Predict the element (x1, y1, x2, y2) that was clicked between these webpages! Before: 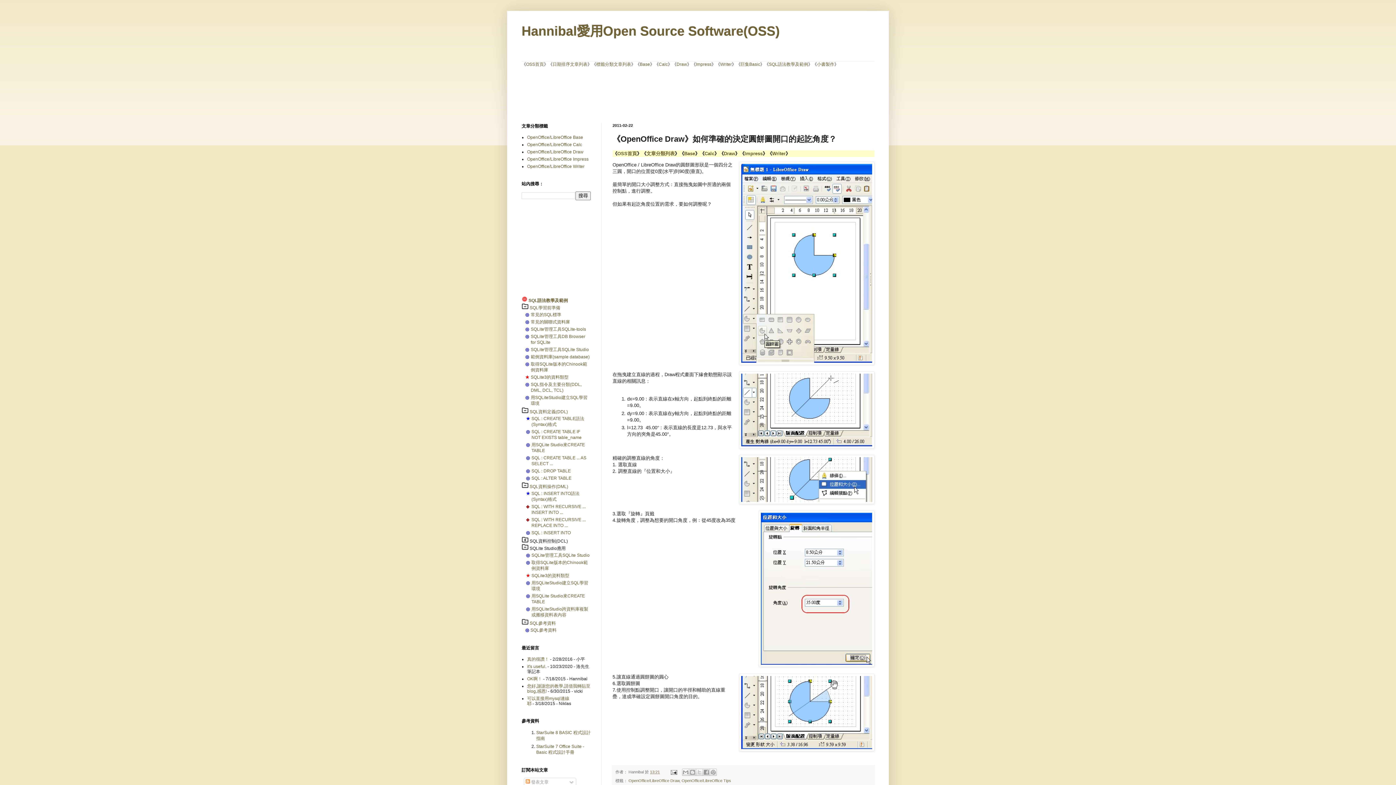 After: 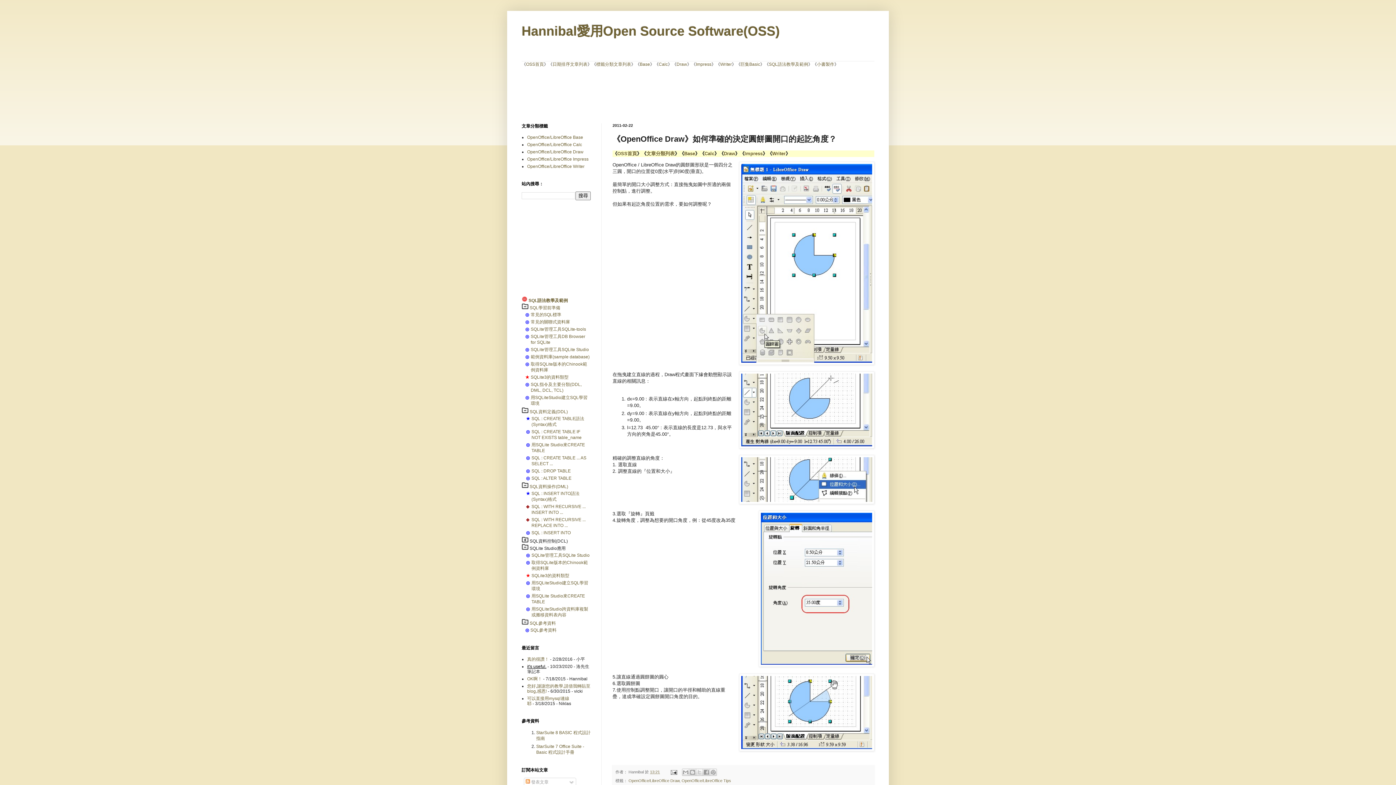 Action: label: it's useful. bbox: (527, 664, 546, 669)